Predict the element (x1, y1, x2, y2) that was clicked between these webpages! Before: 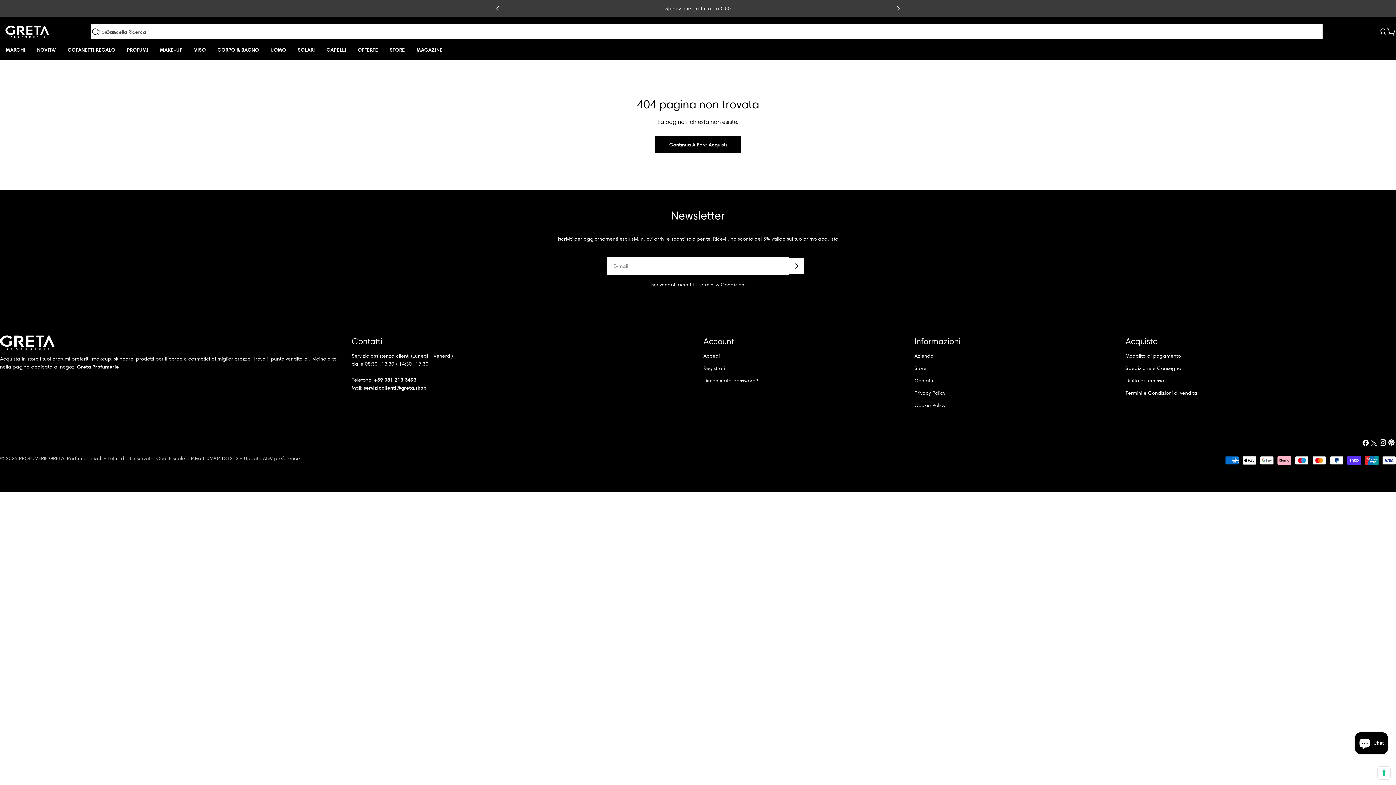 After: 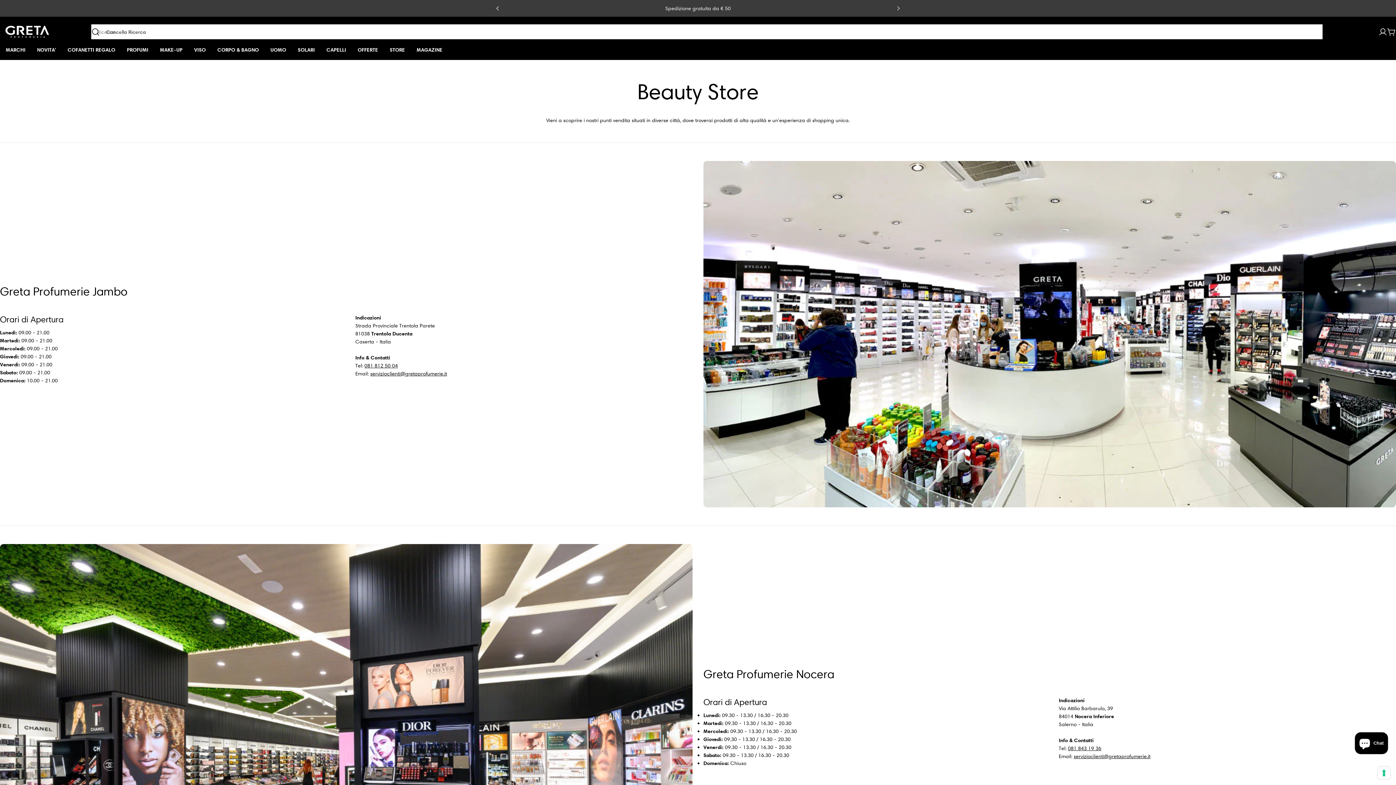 Action: label: STORE bbox: (384, 45, 410, 53)